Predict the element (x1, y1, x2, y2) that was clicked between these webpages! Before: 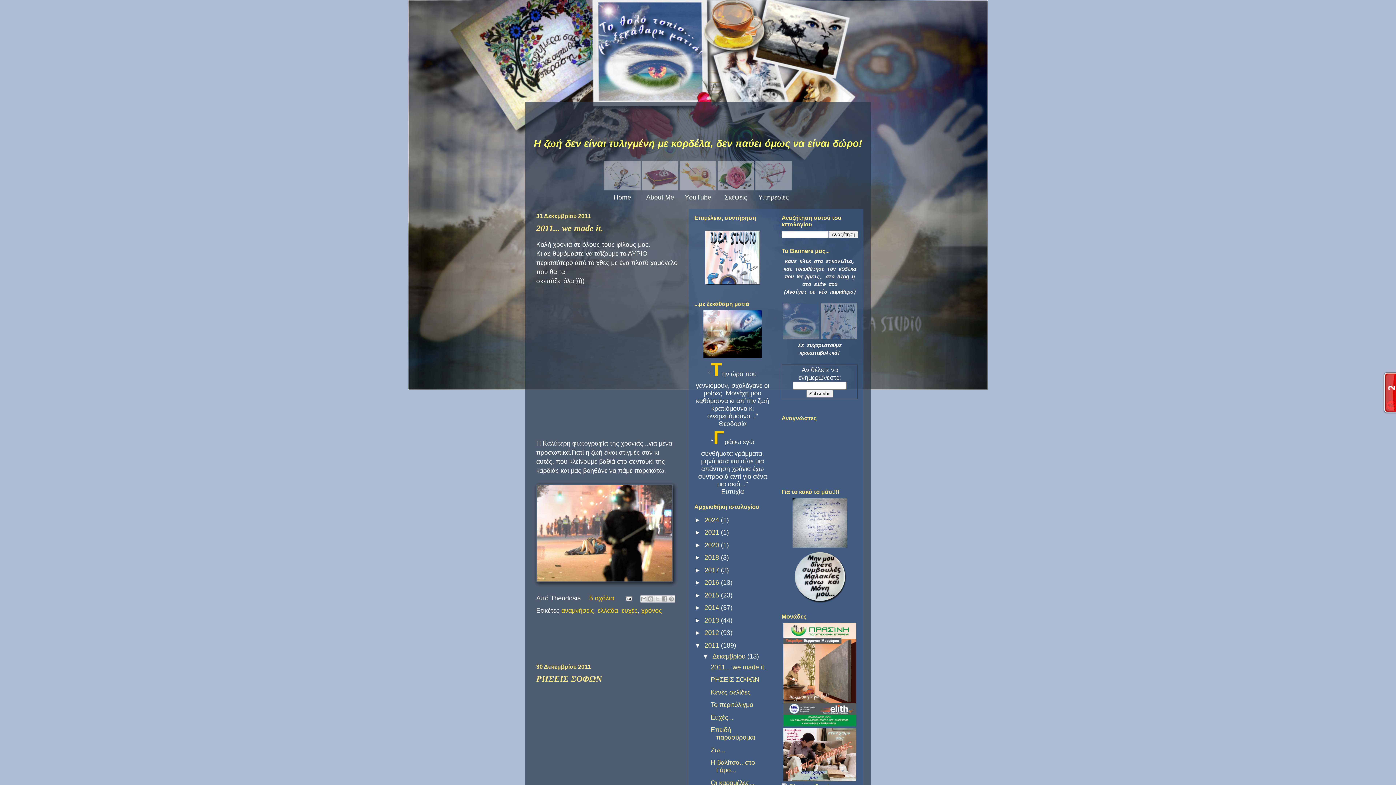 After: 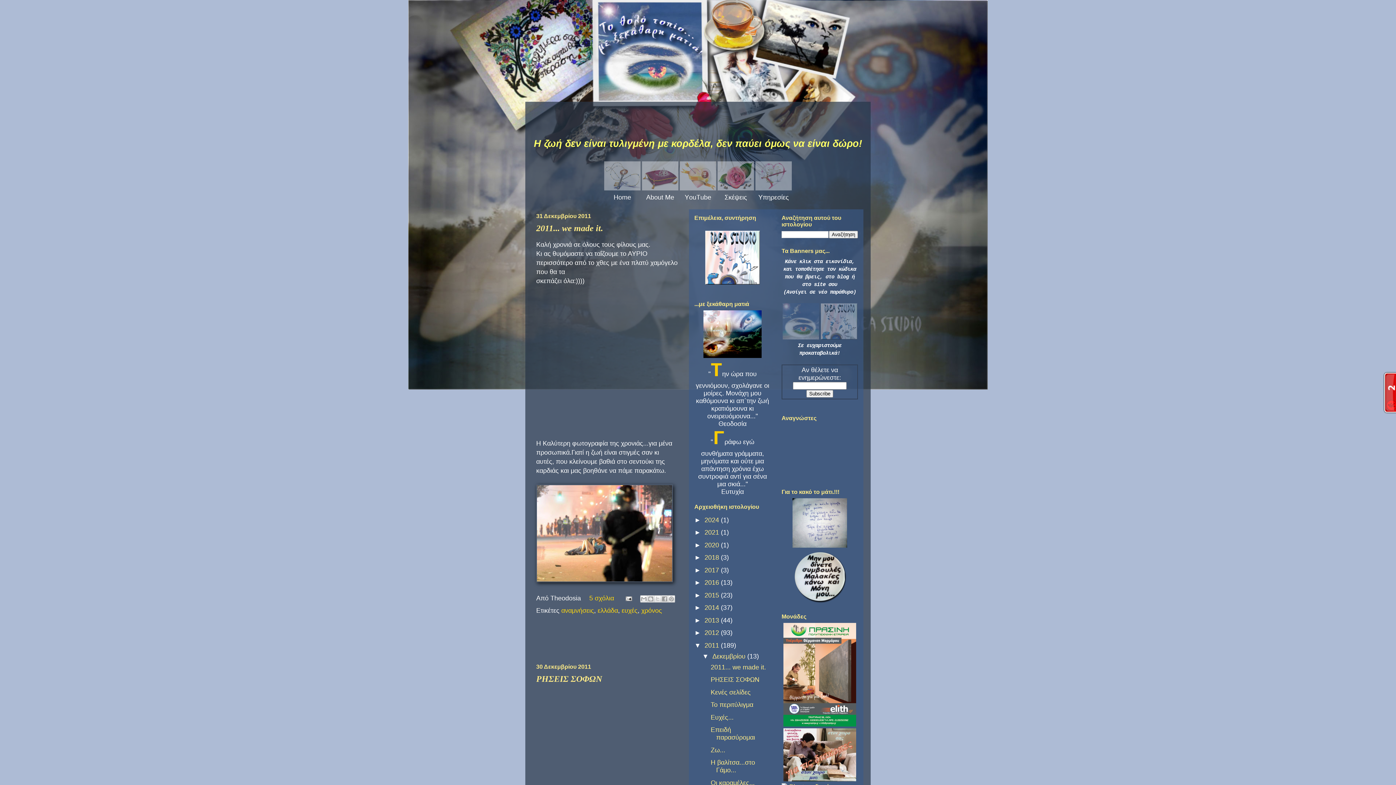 Action: label: 2011  bbox: (704, 642, 721, 649)